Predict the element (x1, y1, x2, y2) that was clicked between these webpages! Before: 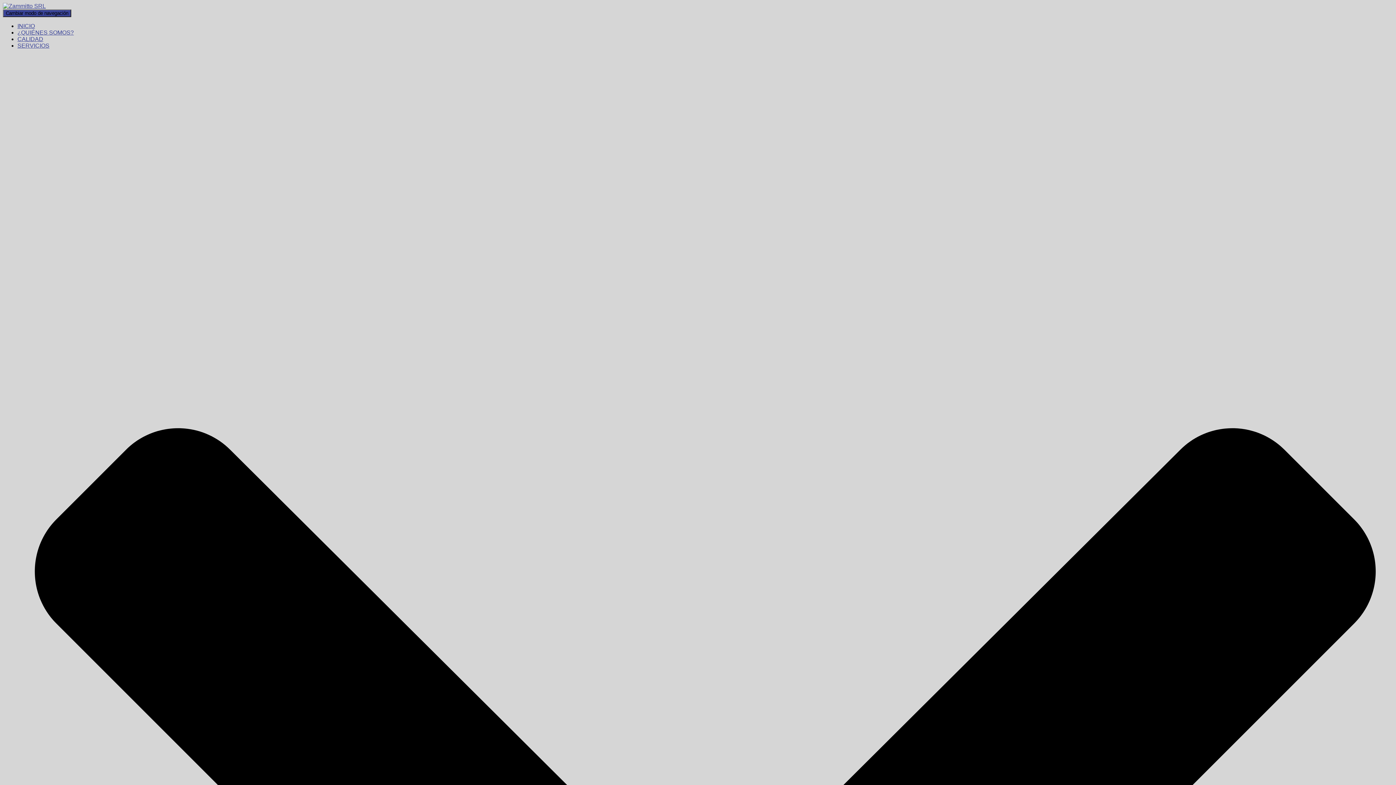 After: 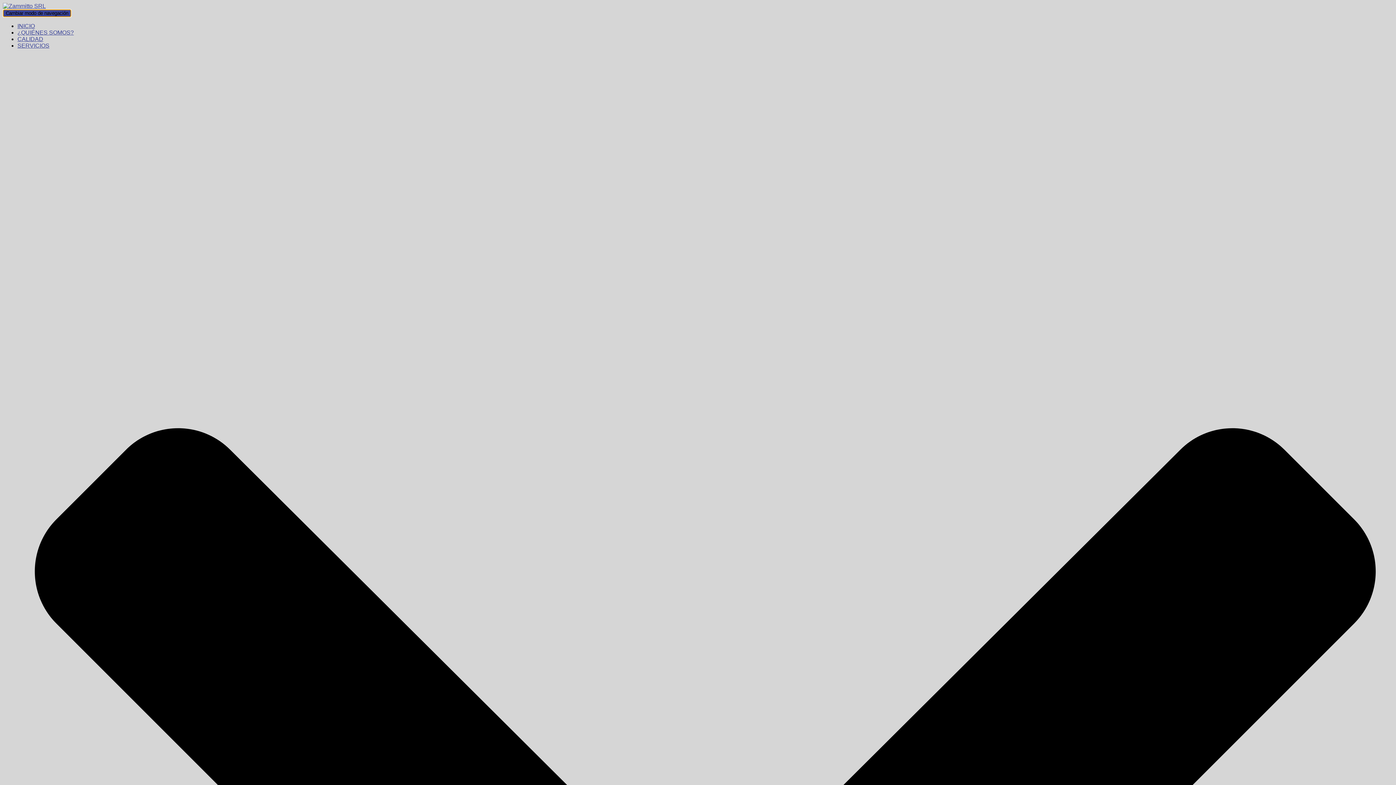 Action: label: Cambiar modo de navegación bbox: (2, 9, 71, 17)